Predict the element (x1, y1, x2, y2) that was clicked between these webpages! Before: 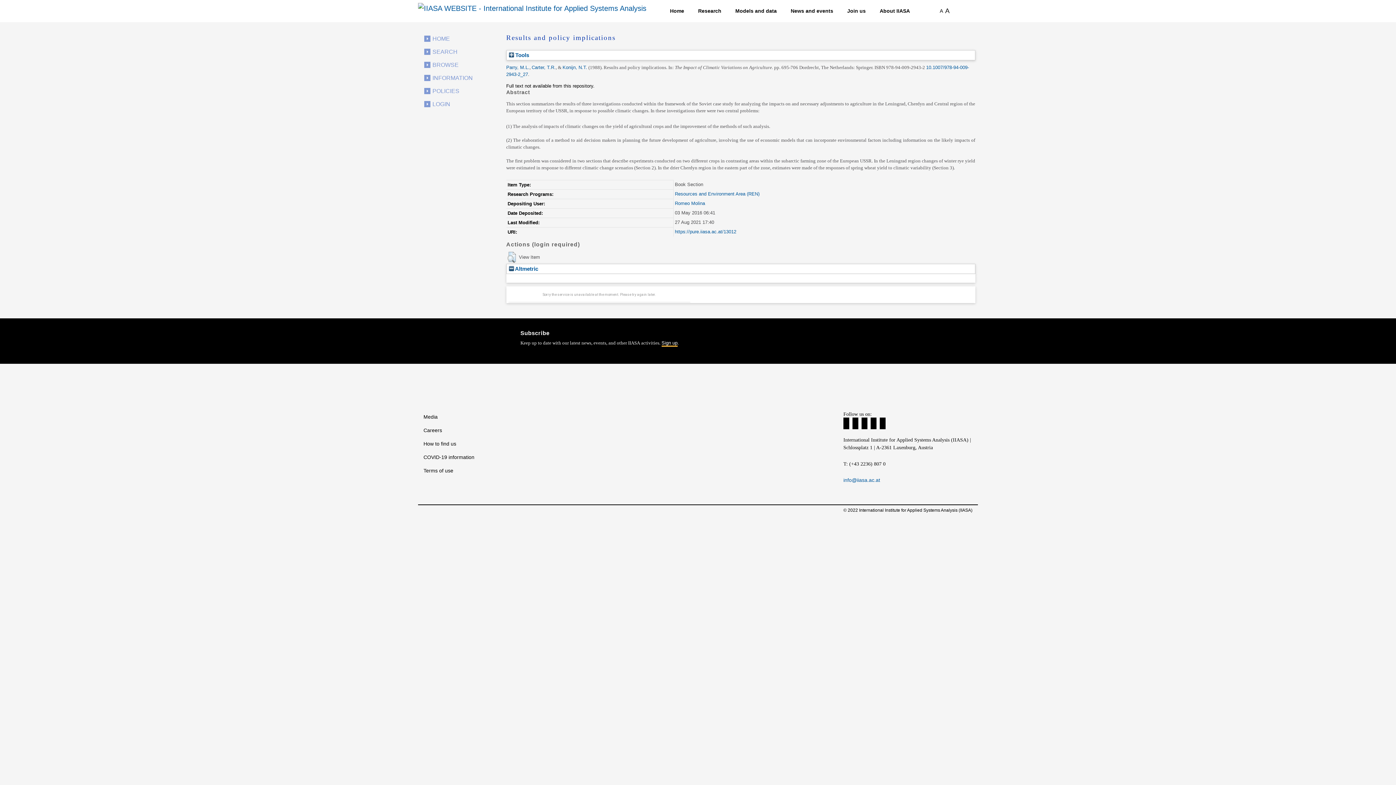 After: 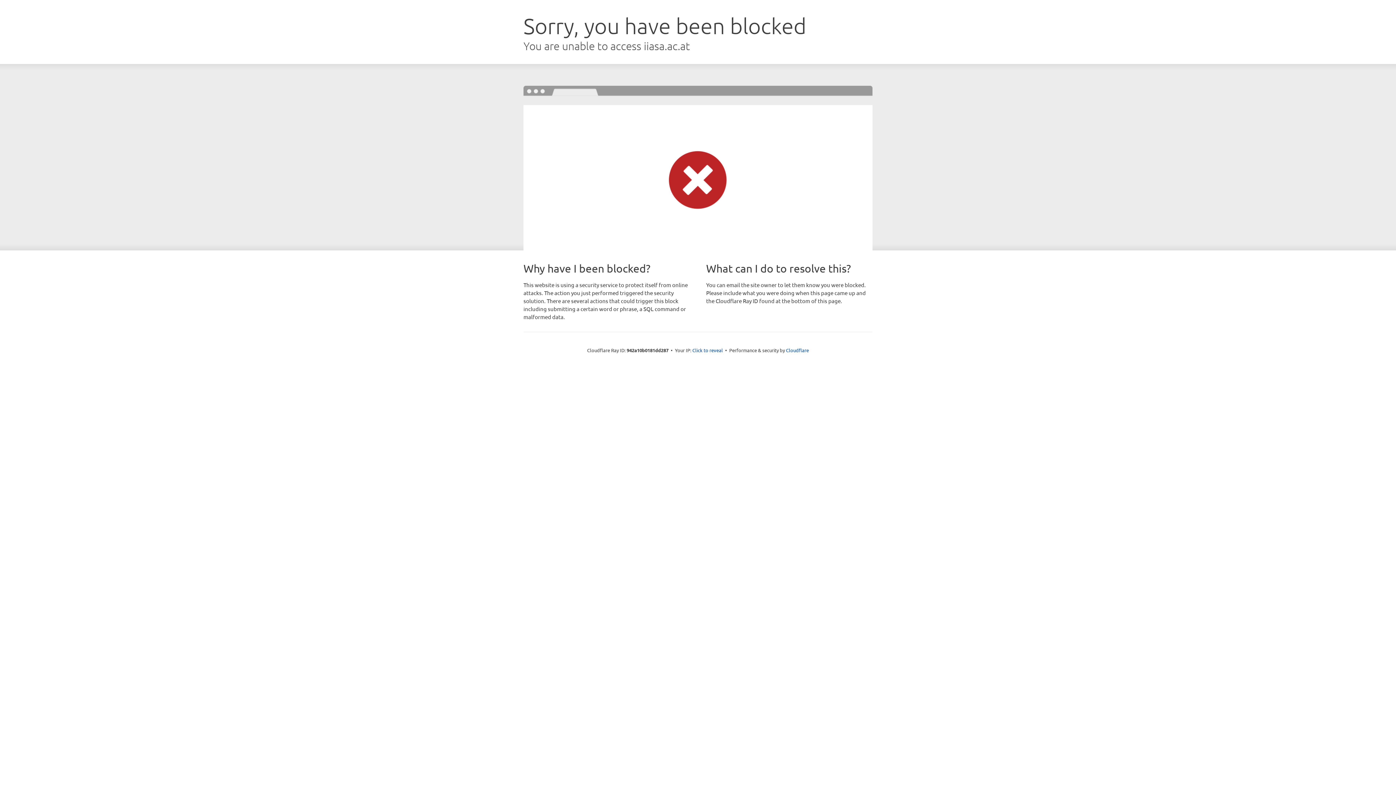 Action: bbox: (729, 4, 782, 17) label: Models and data